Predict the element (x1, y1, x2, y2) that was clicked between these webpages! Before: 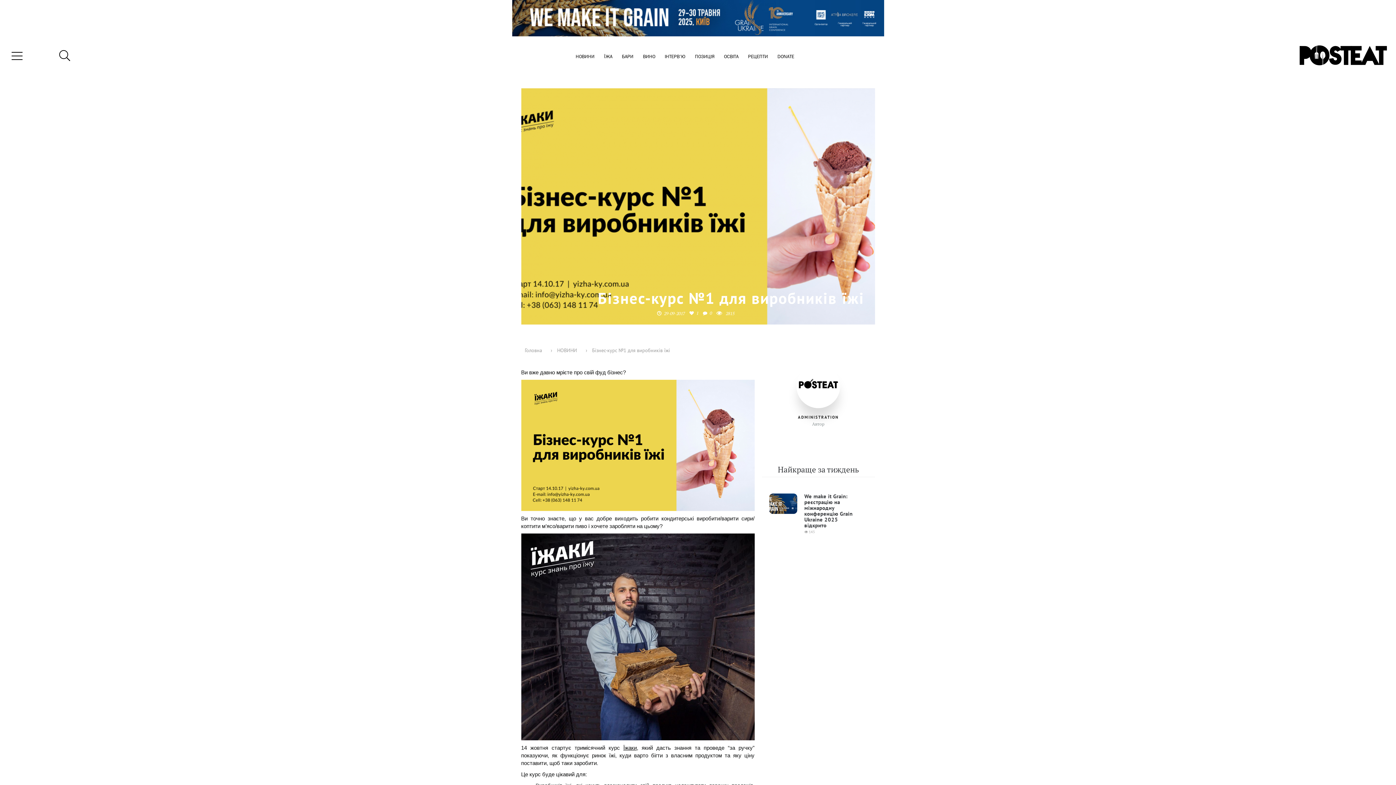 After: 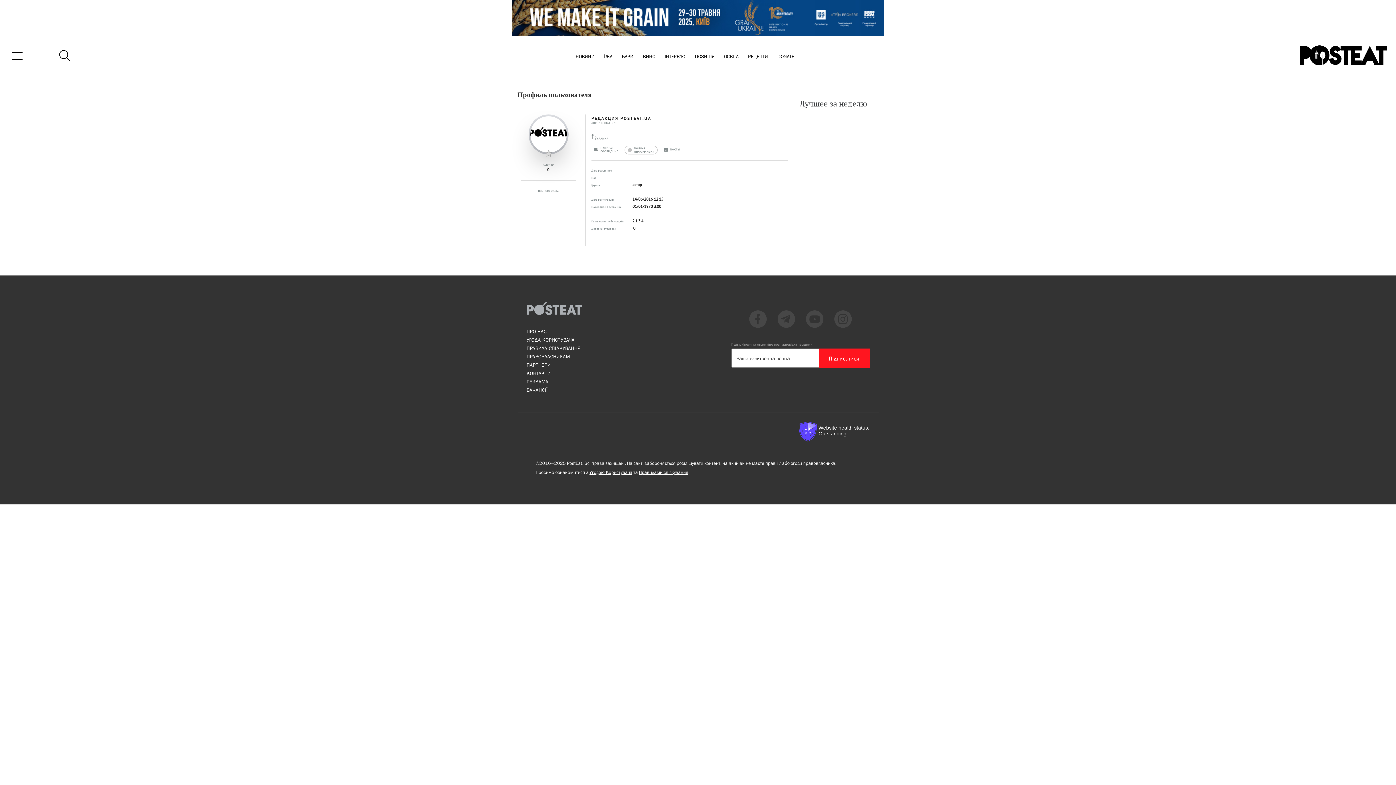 Action: label: ADMINISTRATION bbox: (796, 415, 840, 419)